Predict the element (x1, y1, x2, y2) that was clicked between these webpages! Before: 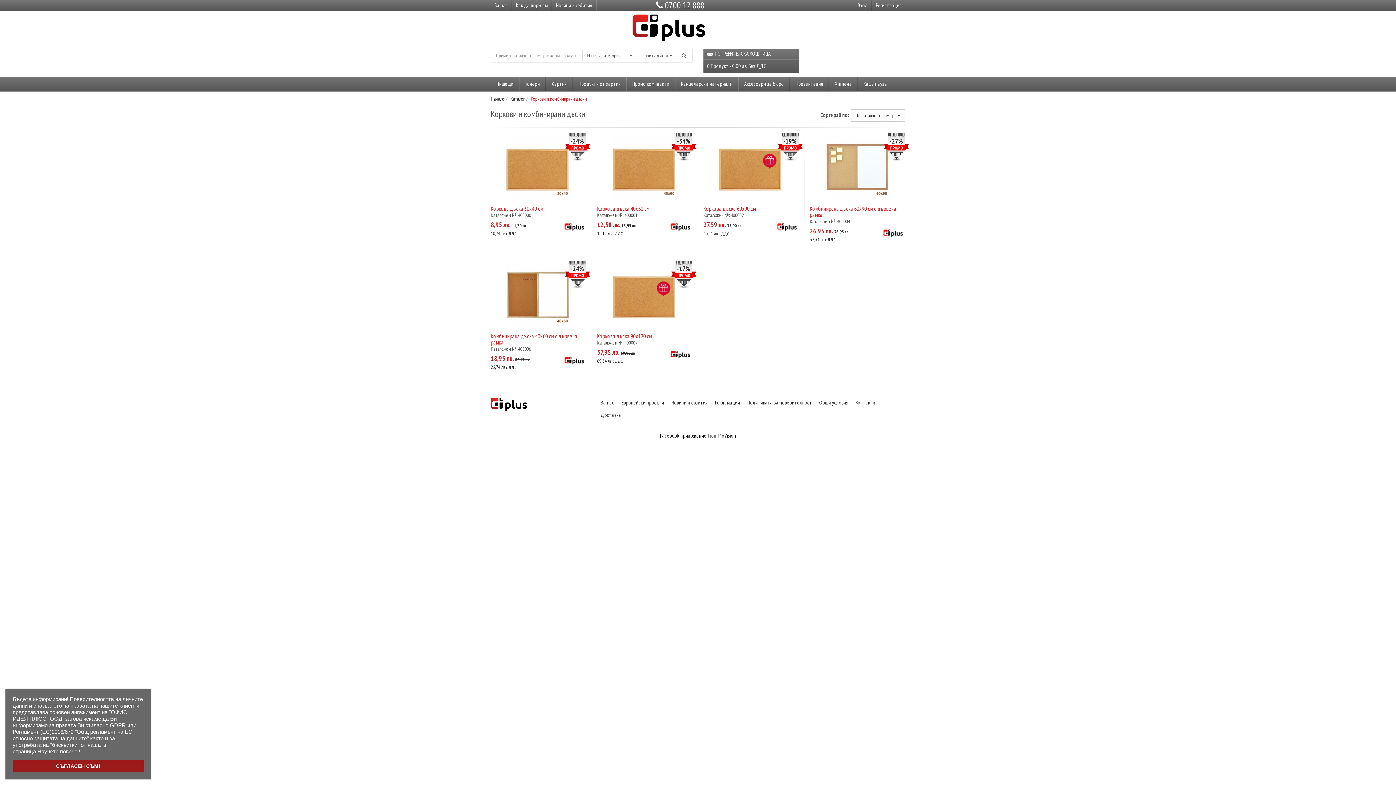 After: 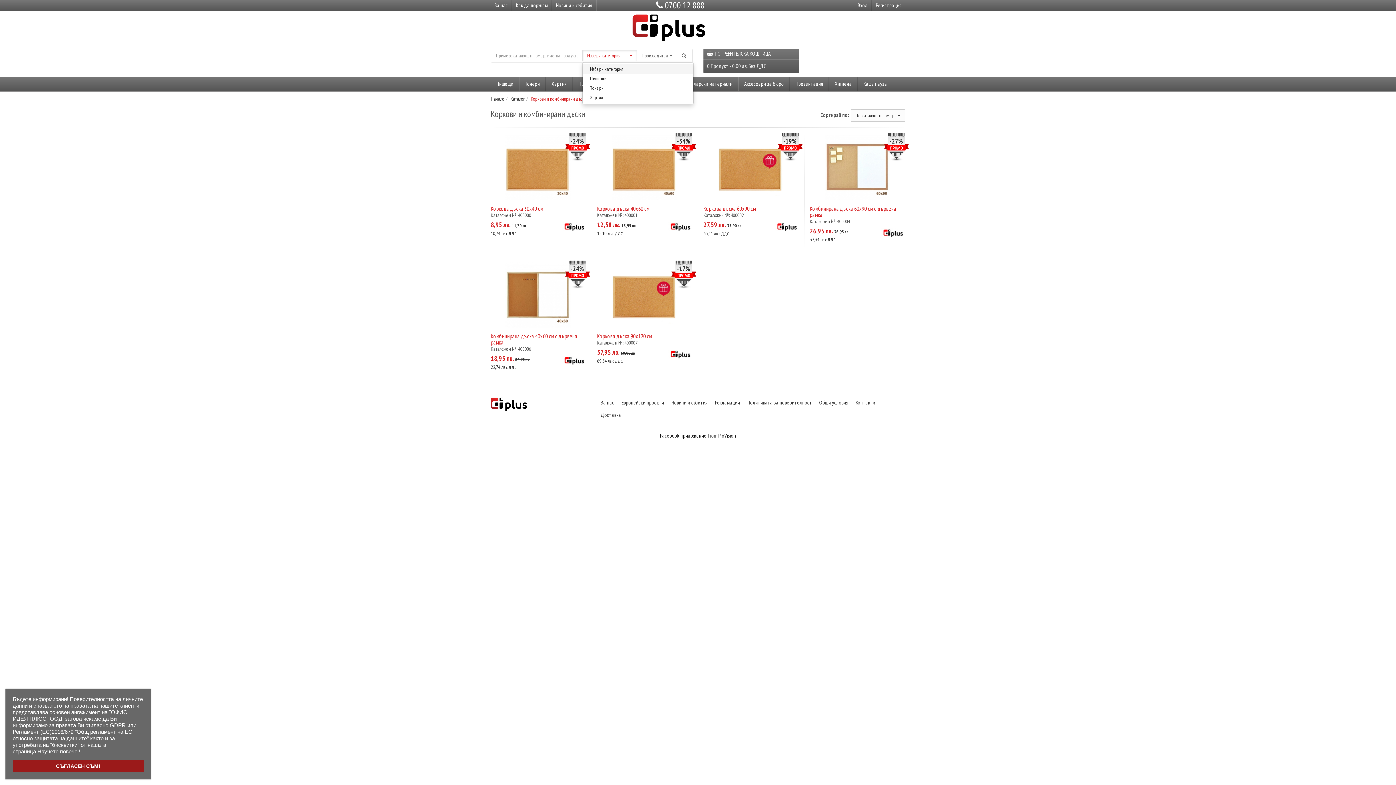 Action: bbox: (582, 49, 637, 61) label: Избери категория
 